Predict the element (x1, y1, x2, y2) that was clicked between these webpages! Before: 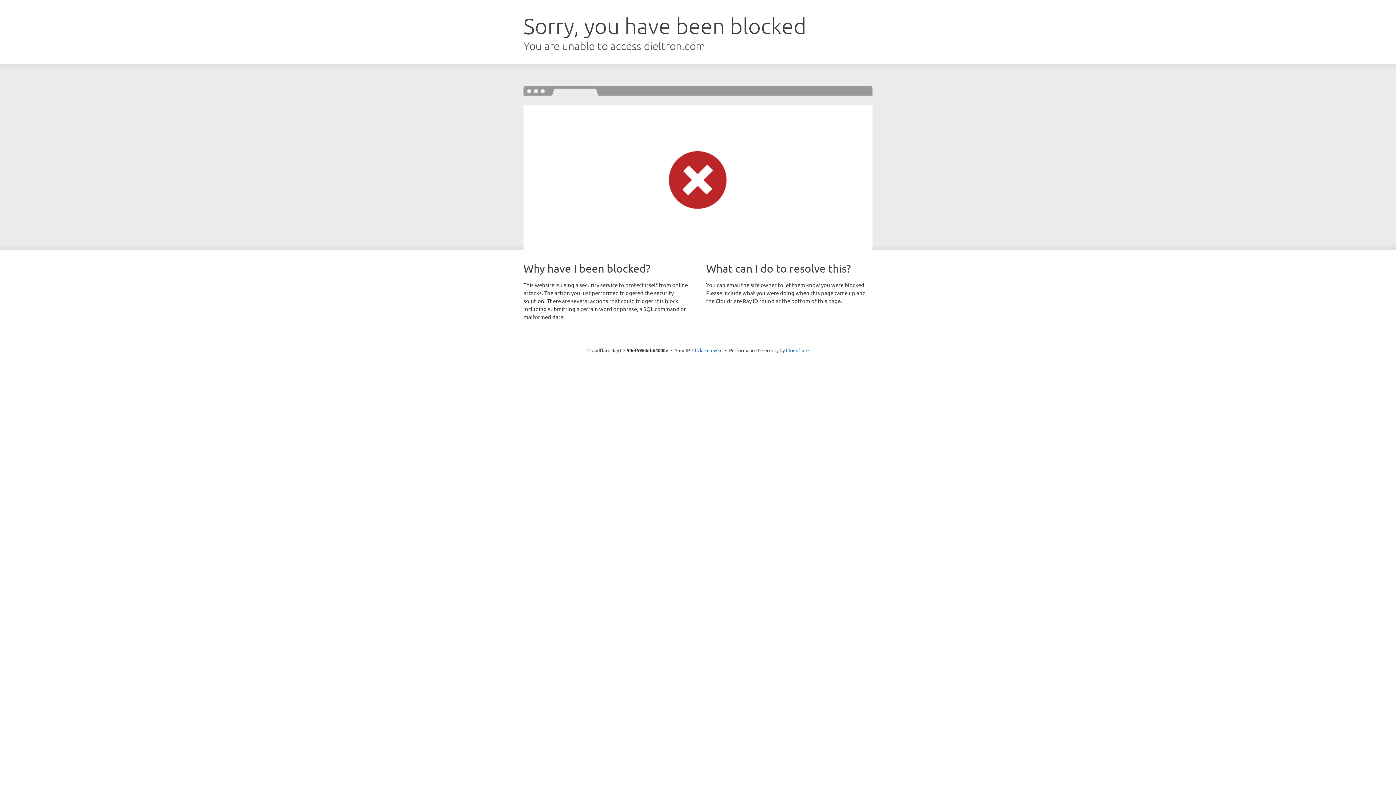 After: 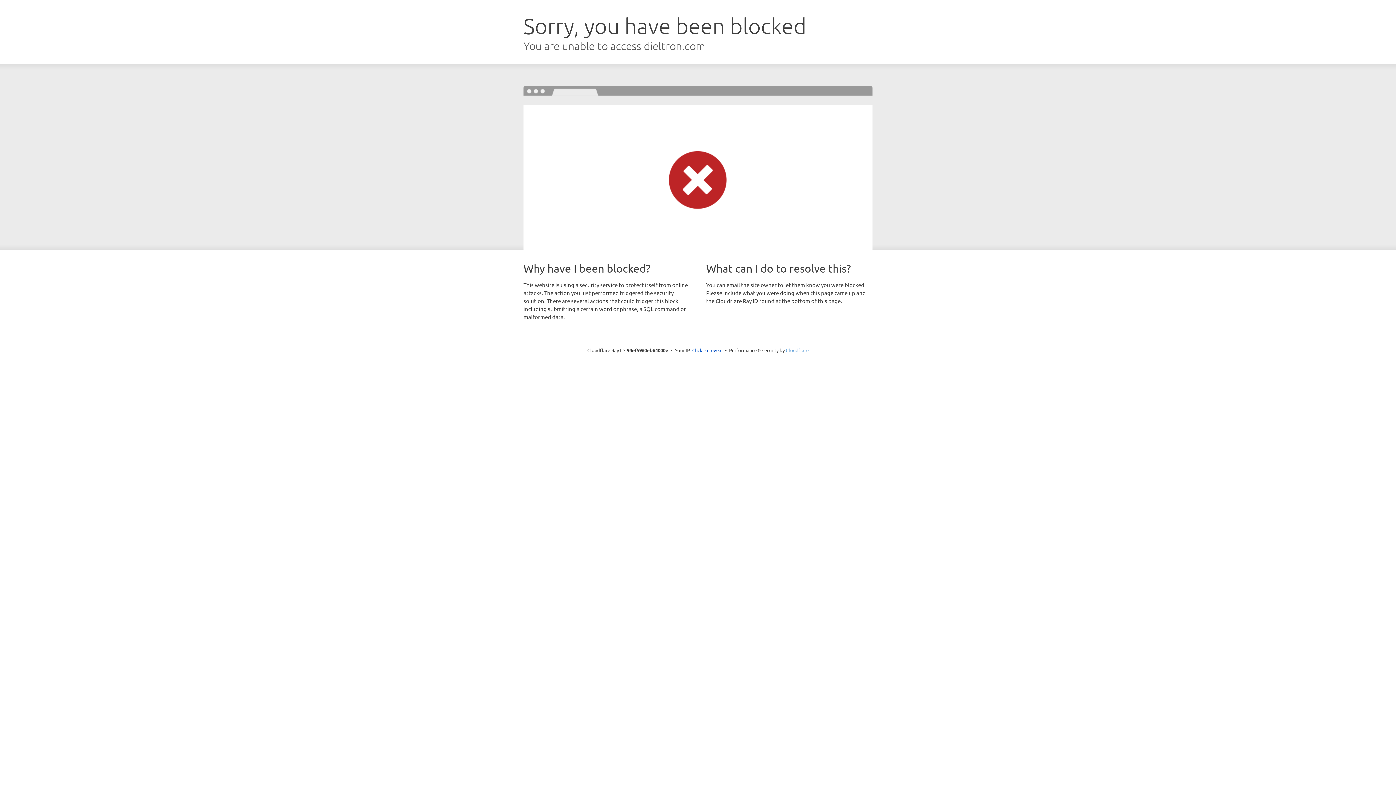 Action: label: Cloudflare bbox: (786, 347, 808, 353)